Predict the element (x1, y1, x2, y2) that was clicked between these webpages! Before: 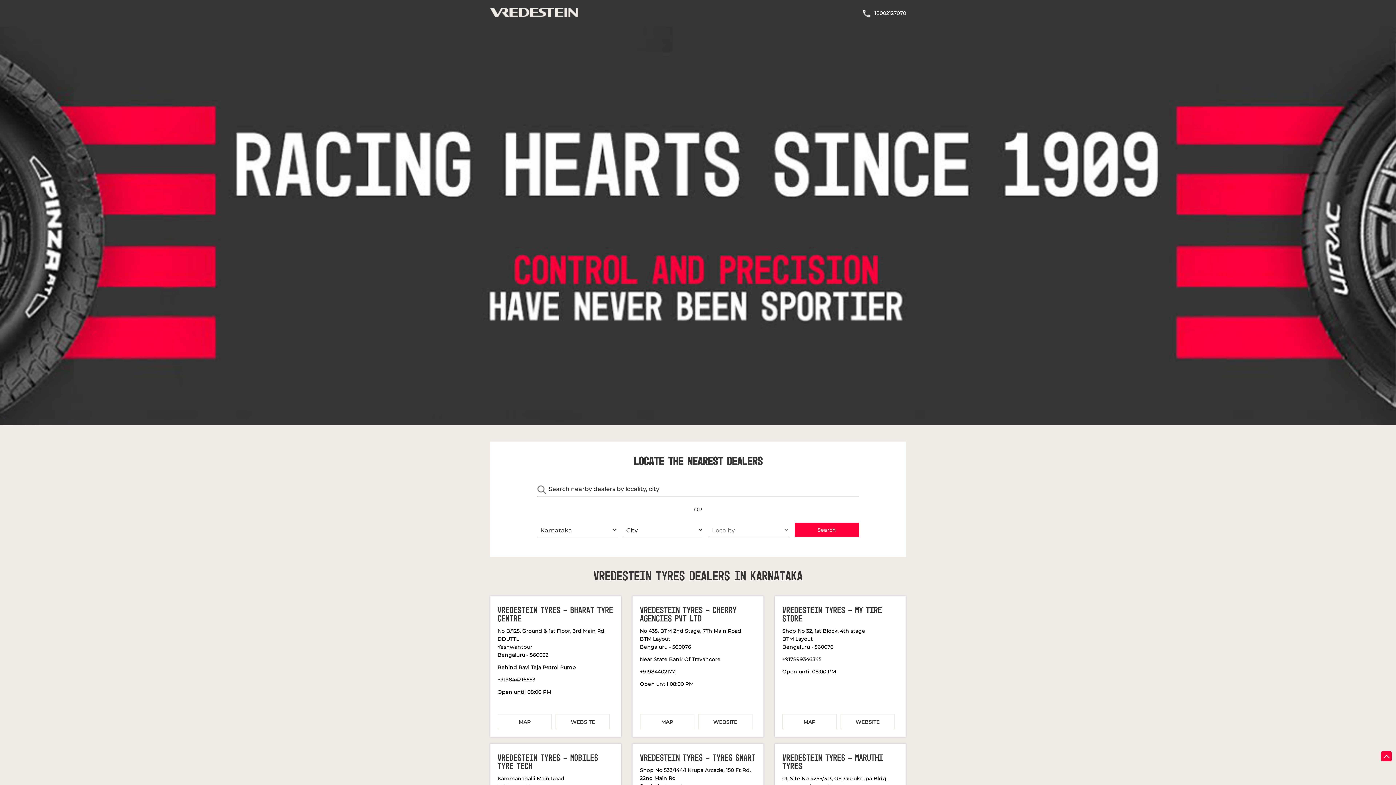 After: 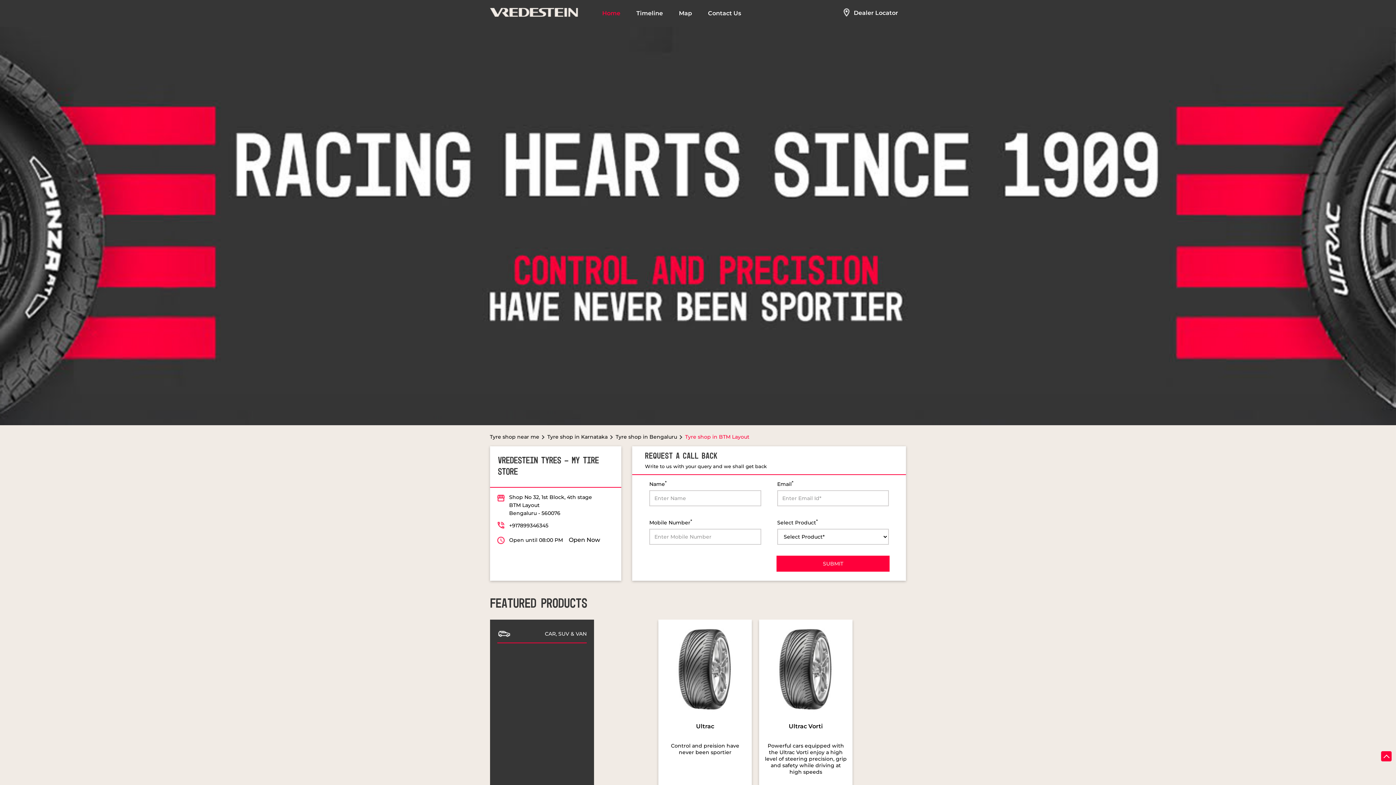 Action: label: WEBSITE bbox: (840, 714, 895, 729)